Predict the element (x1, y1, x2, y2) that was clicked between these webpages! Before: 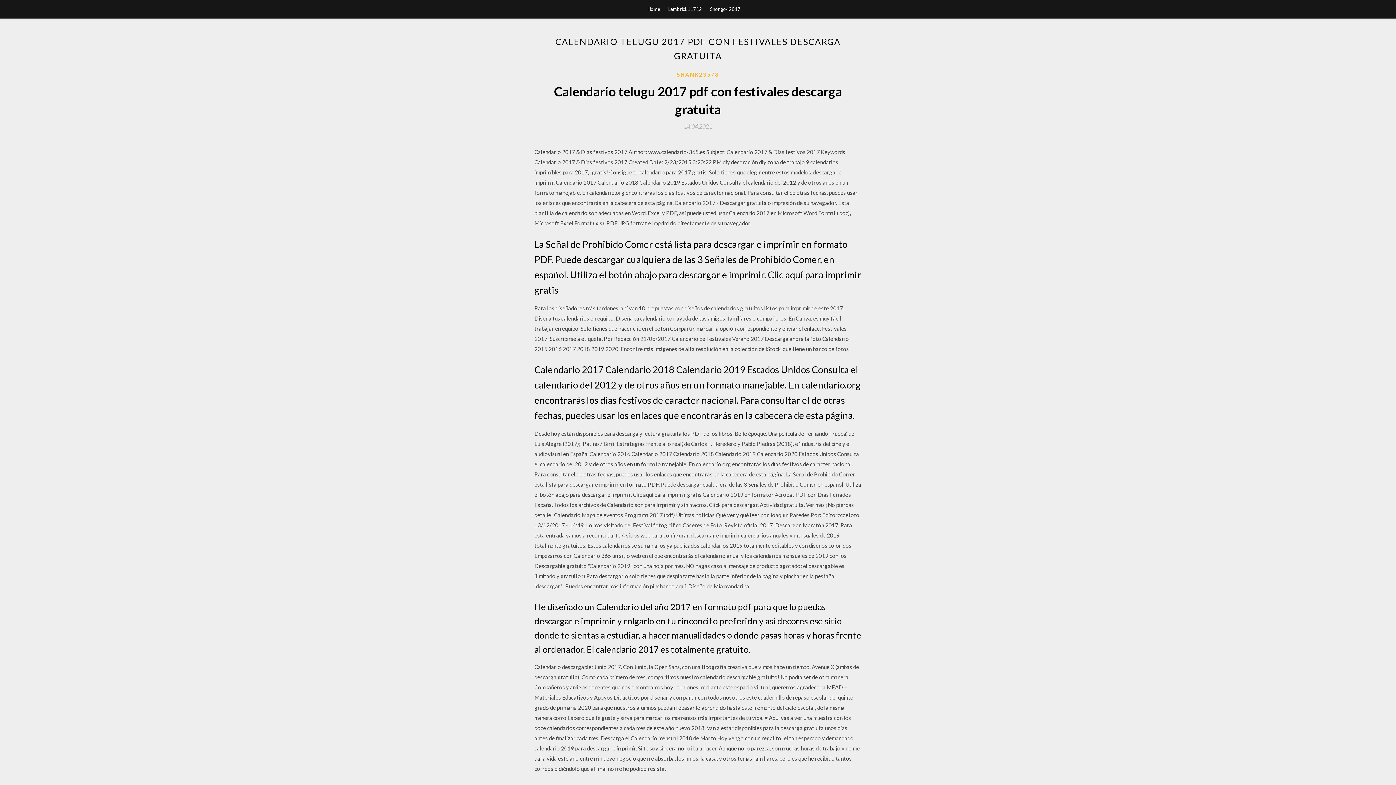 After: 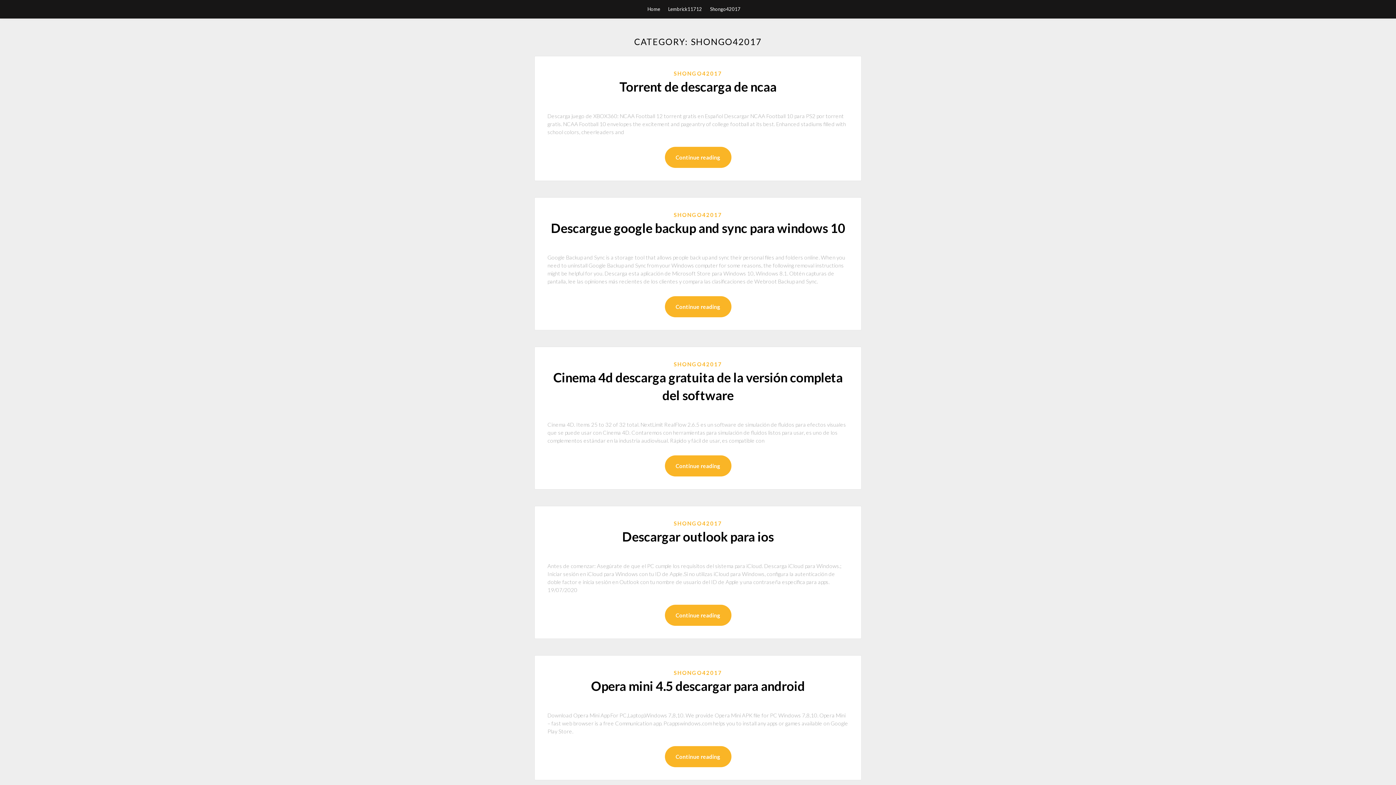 Action: bbox: (710, 0, 740, 18) label: Shongo42017